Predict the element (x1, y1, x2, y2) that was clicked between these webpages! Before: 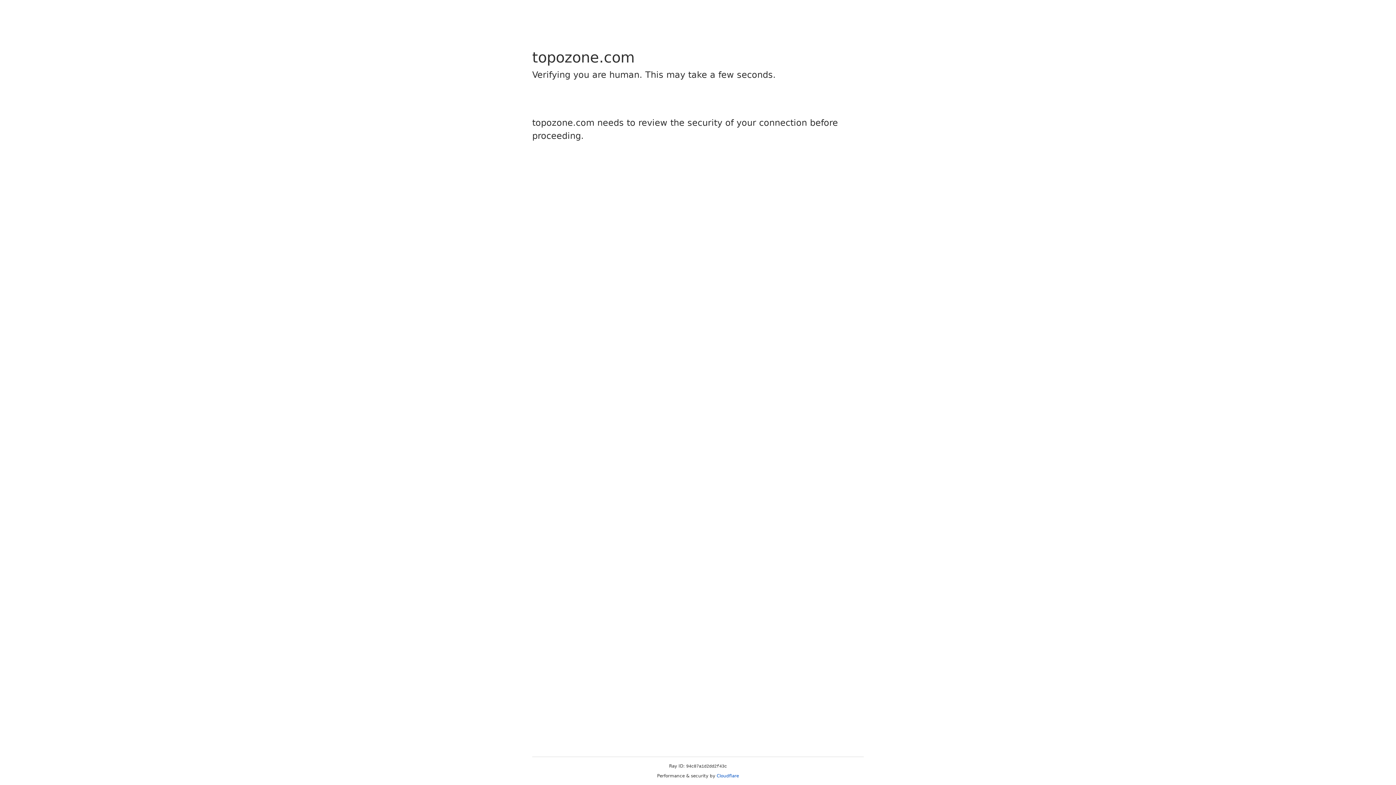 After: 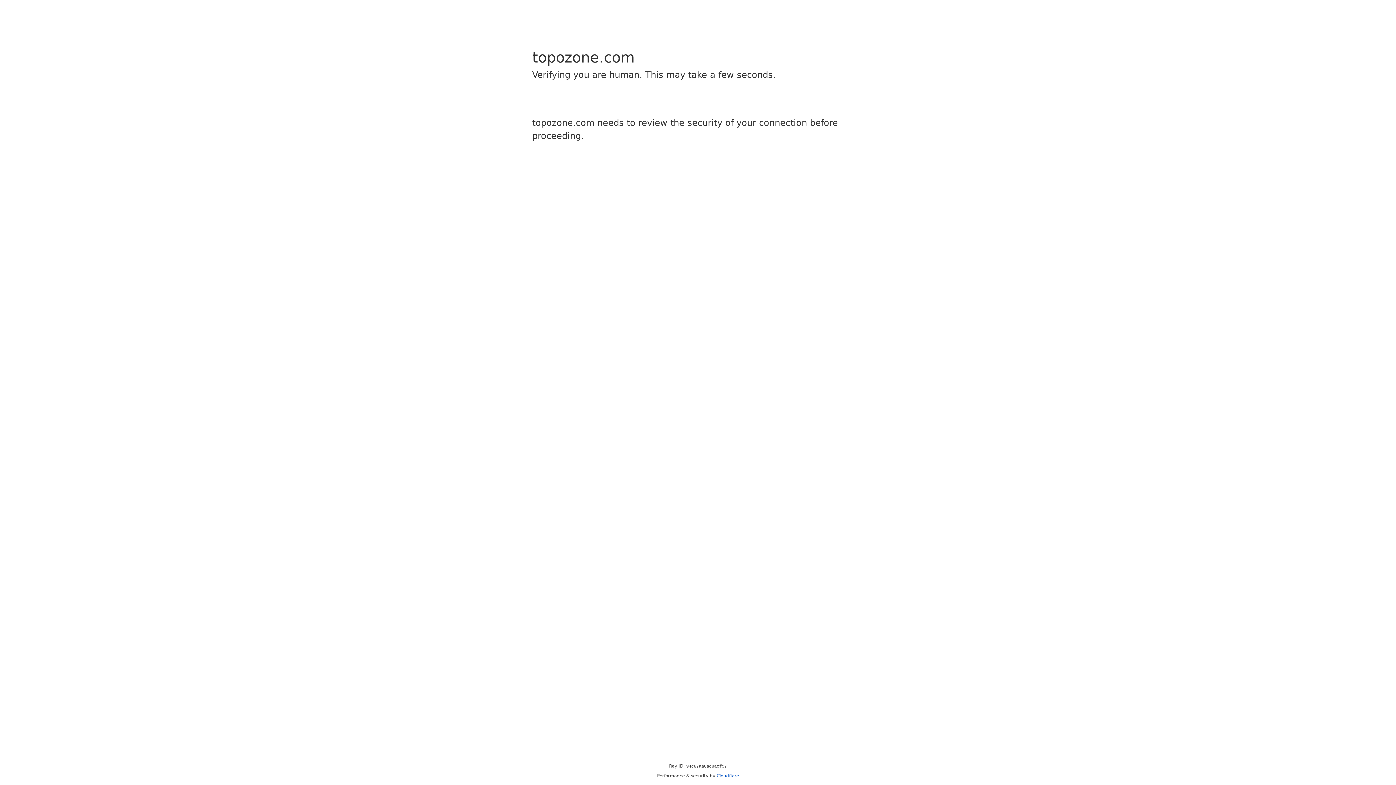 Action: bbox: (716, 773, 739, 778) label: Cloudflare